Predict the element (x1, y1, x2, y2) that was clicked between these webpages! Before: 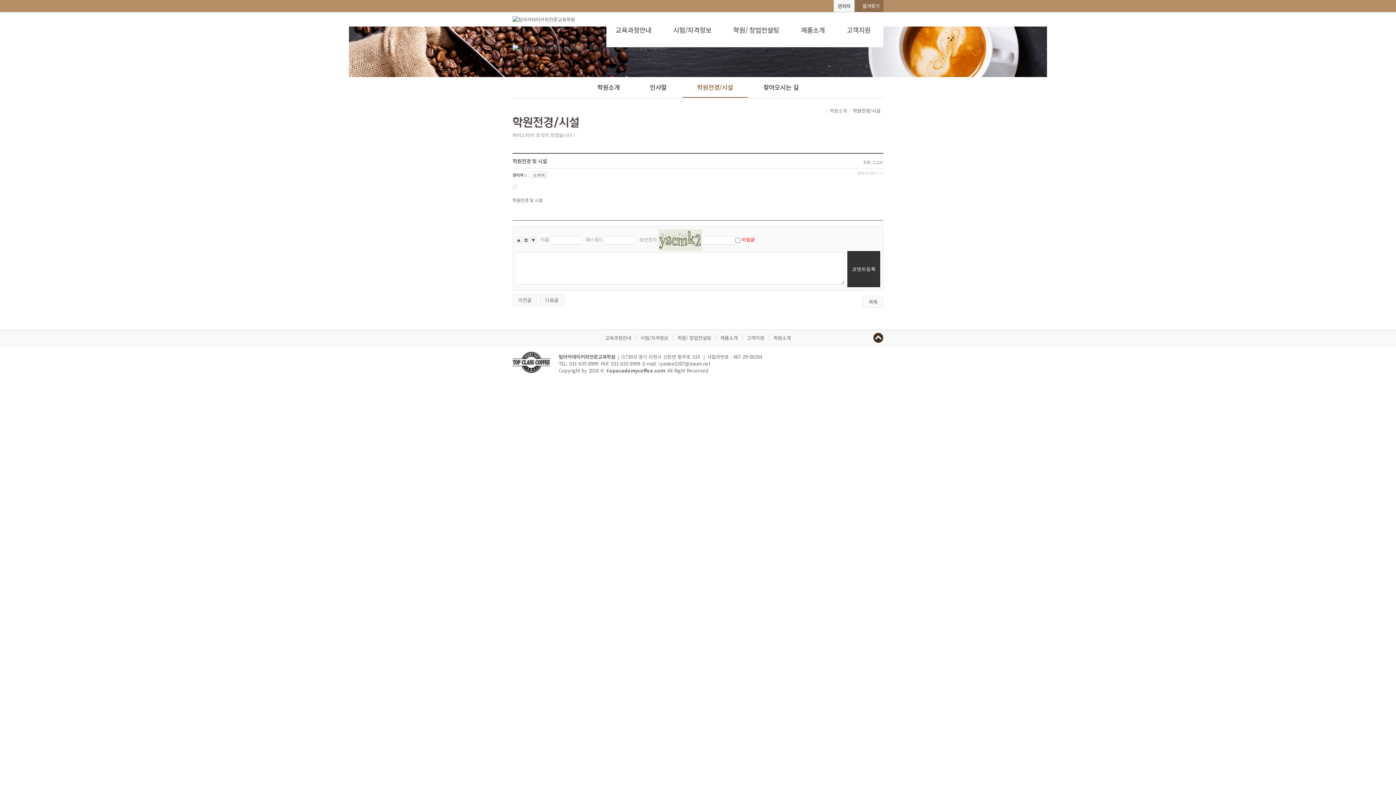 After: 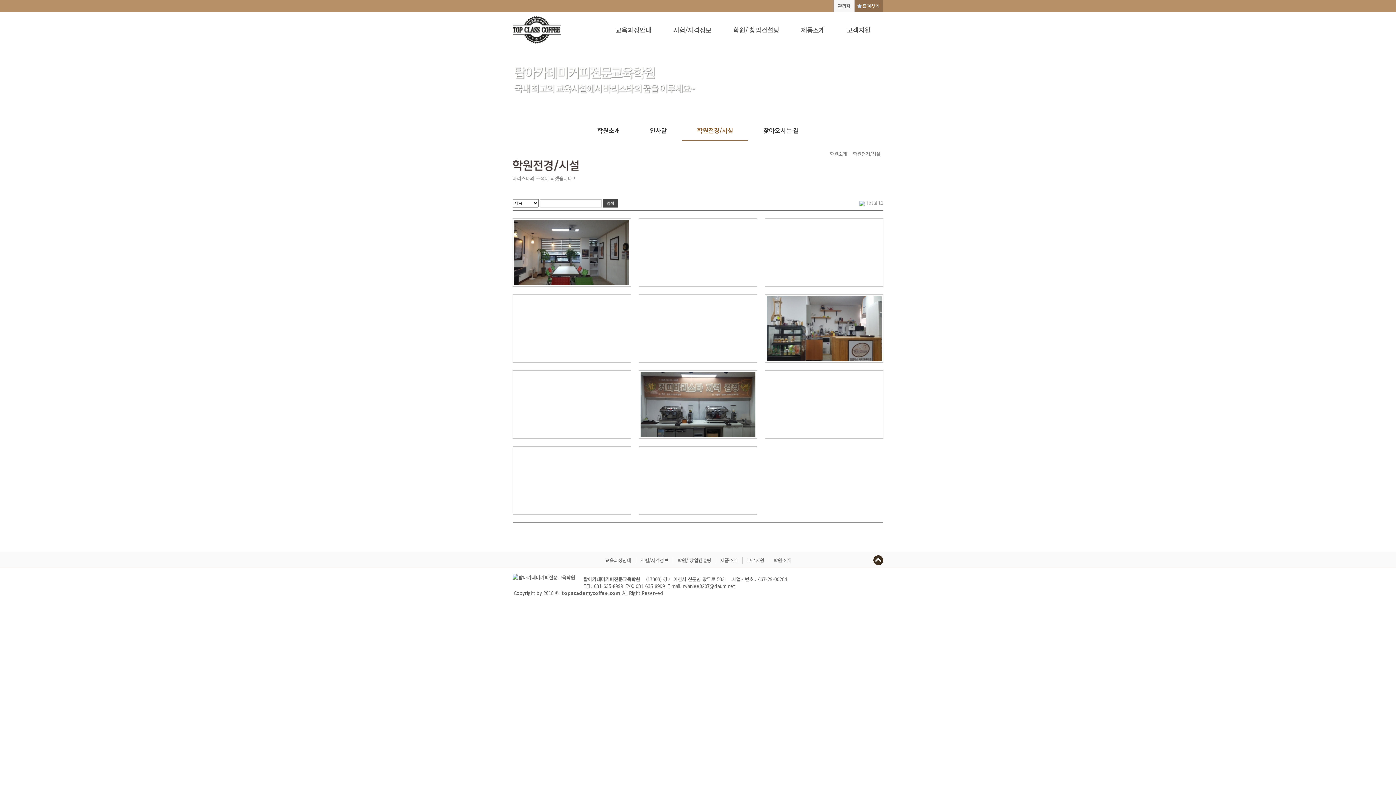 Action: bbox: (682, 77, 747, 97) label: 학원전경/시설